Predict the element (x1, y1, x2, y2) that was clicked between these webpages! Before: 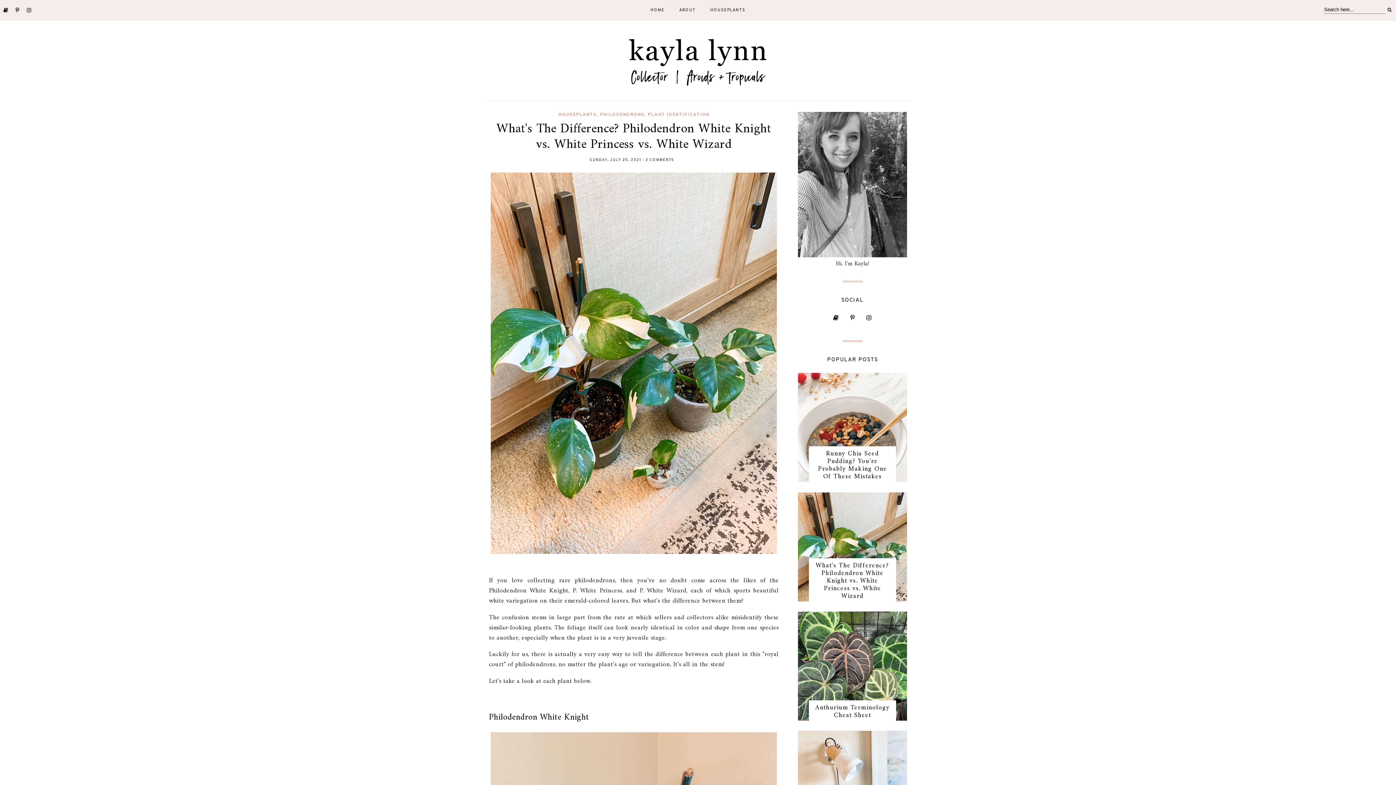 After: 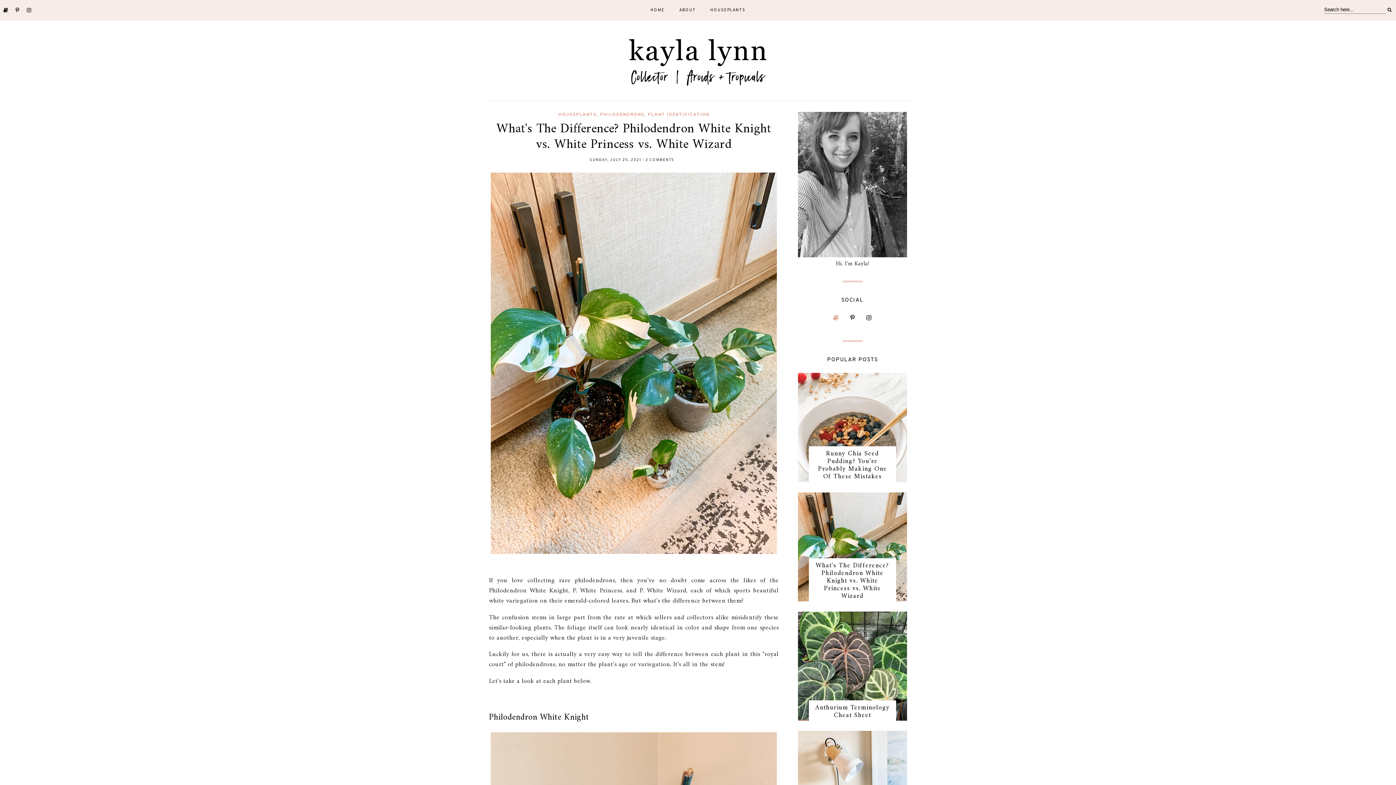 Action: bbox: (829, 311, 842, 324)